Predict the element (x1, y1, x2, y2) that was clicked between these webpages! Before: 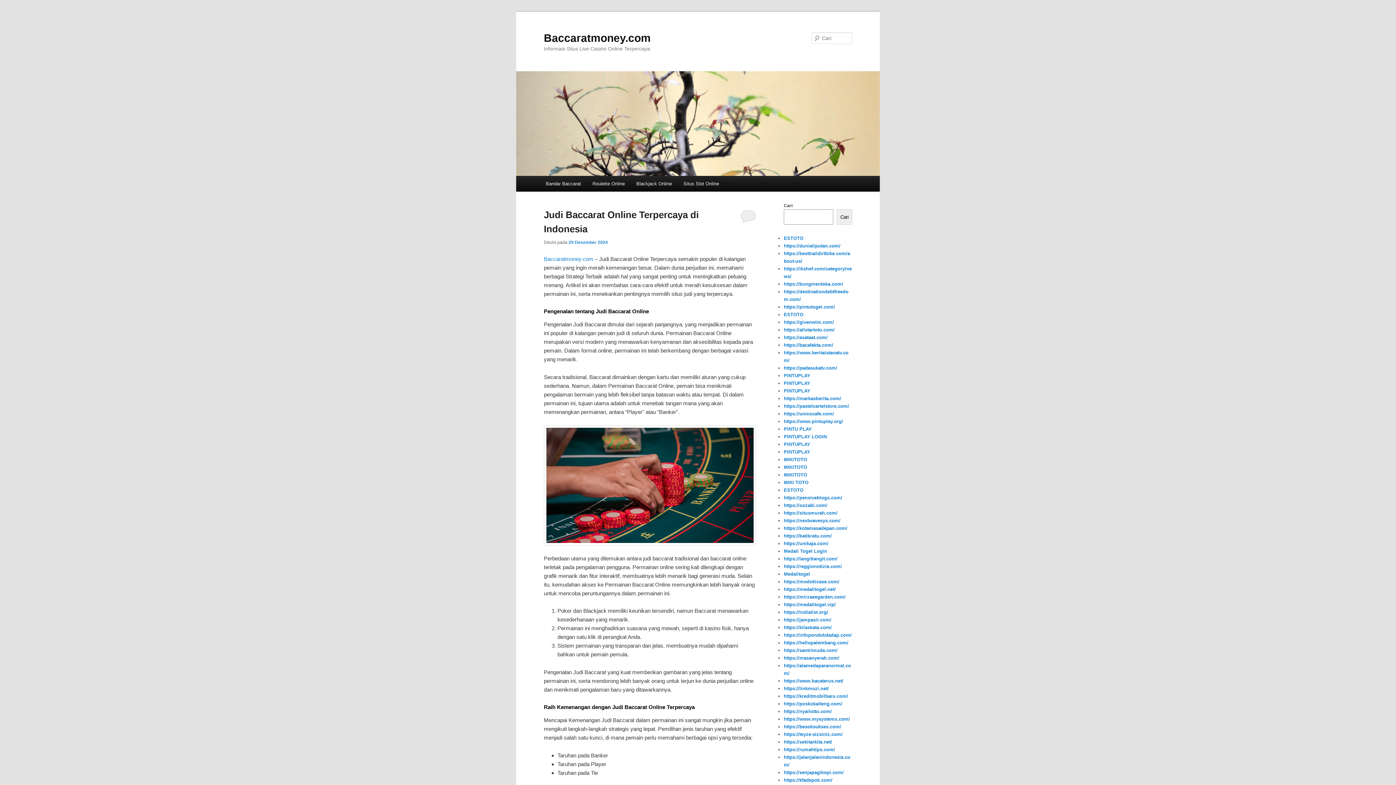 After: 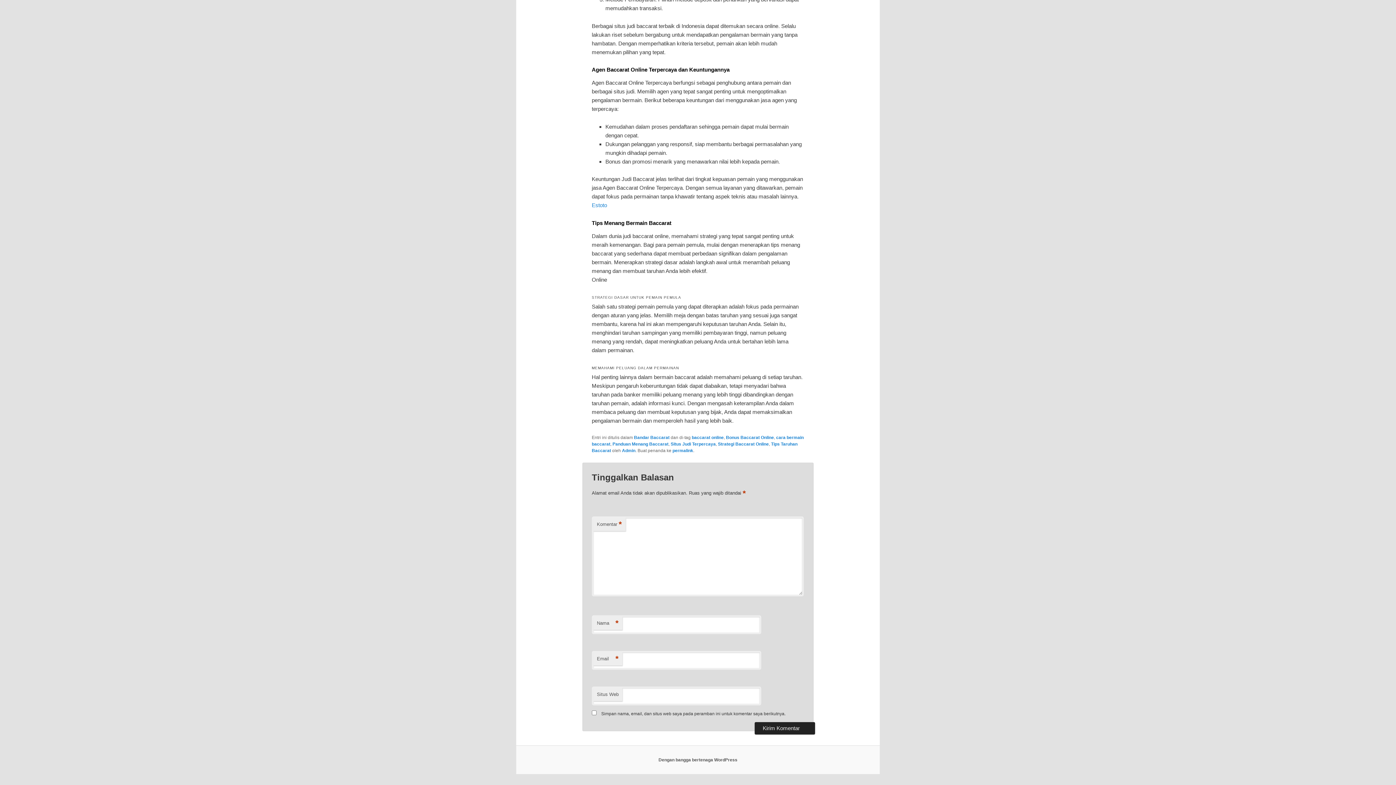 Action: bbox: (740, 209, 756, 222)